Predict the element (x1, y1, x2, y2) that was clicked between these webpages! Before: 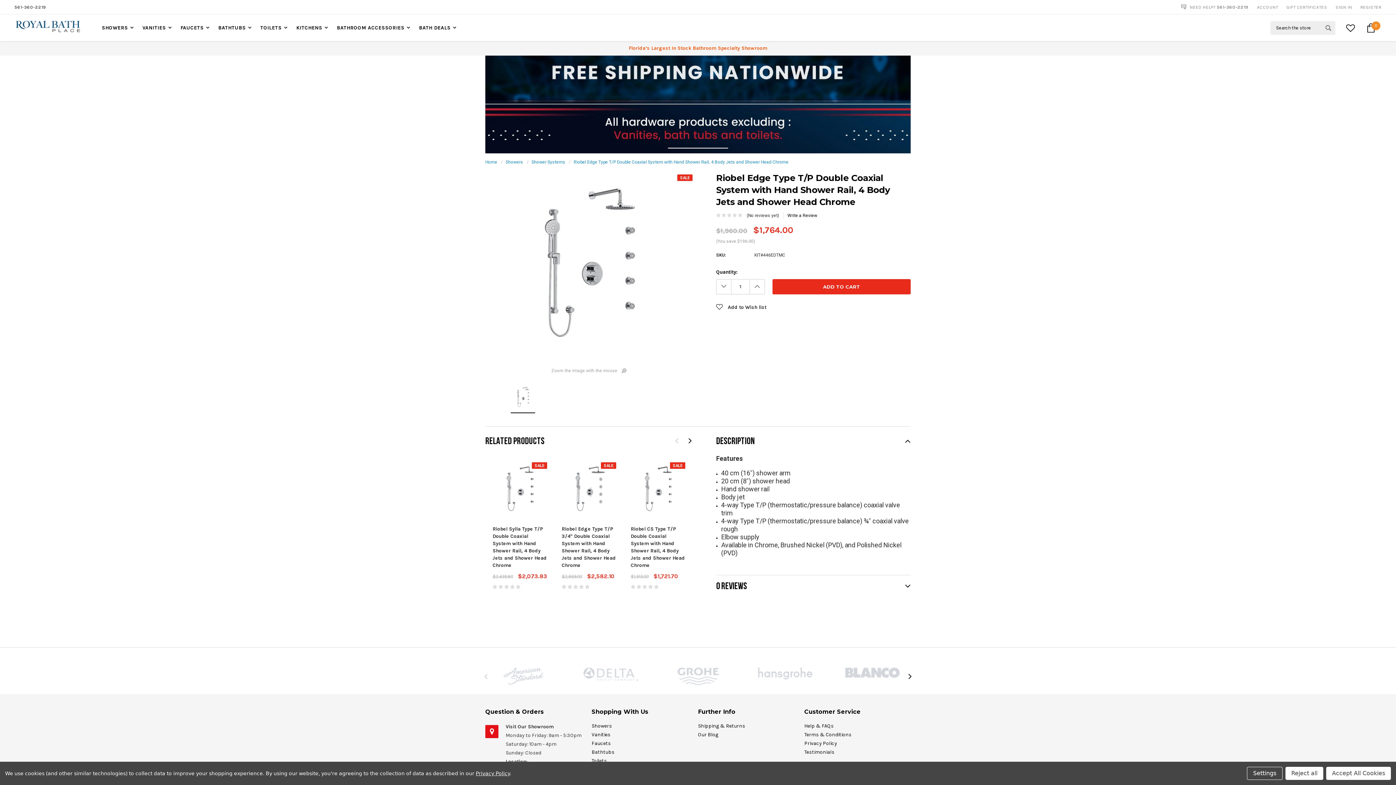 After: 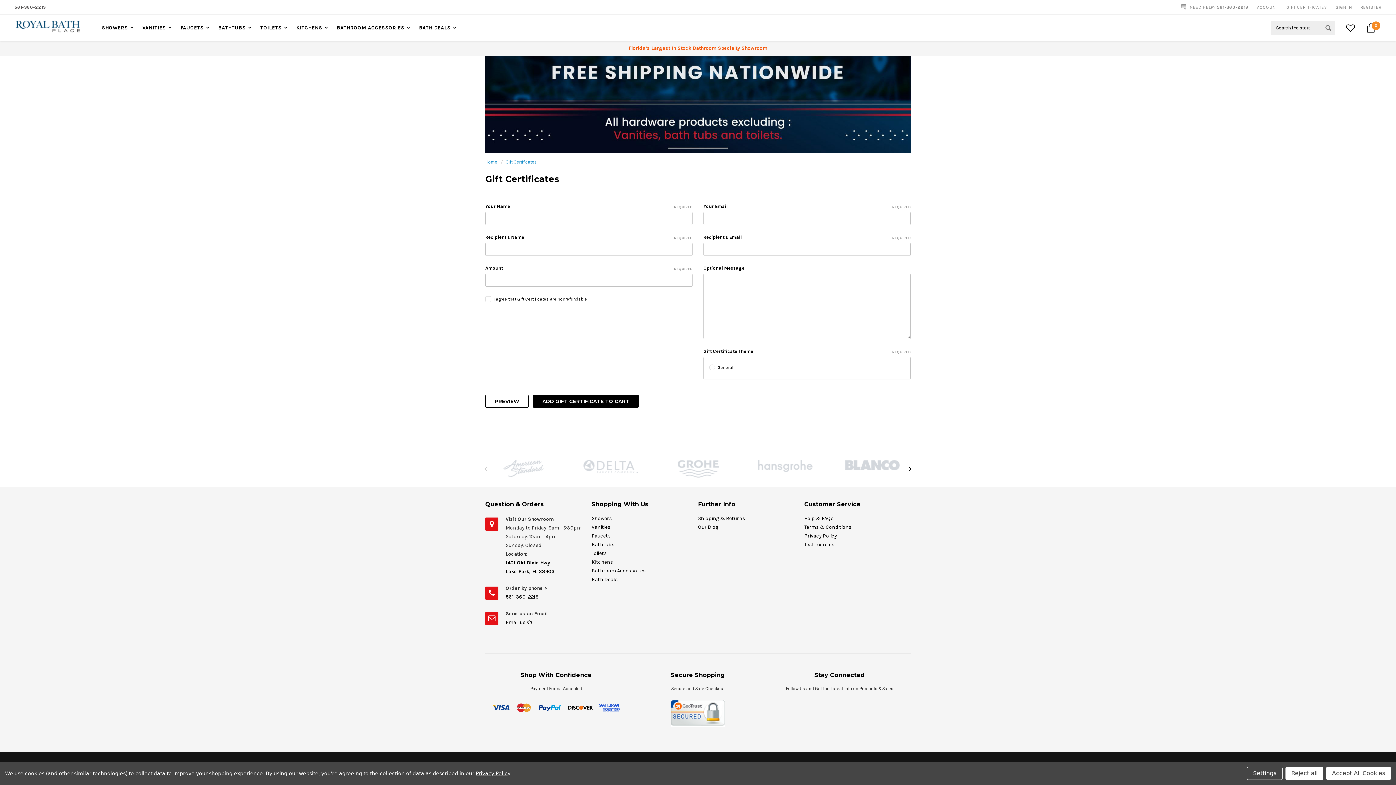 Action: bbox: (1286, 4, 1327, 9) label: GIFT CERTIFICATES